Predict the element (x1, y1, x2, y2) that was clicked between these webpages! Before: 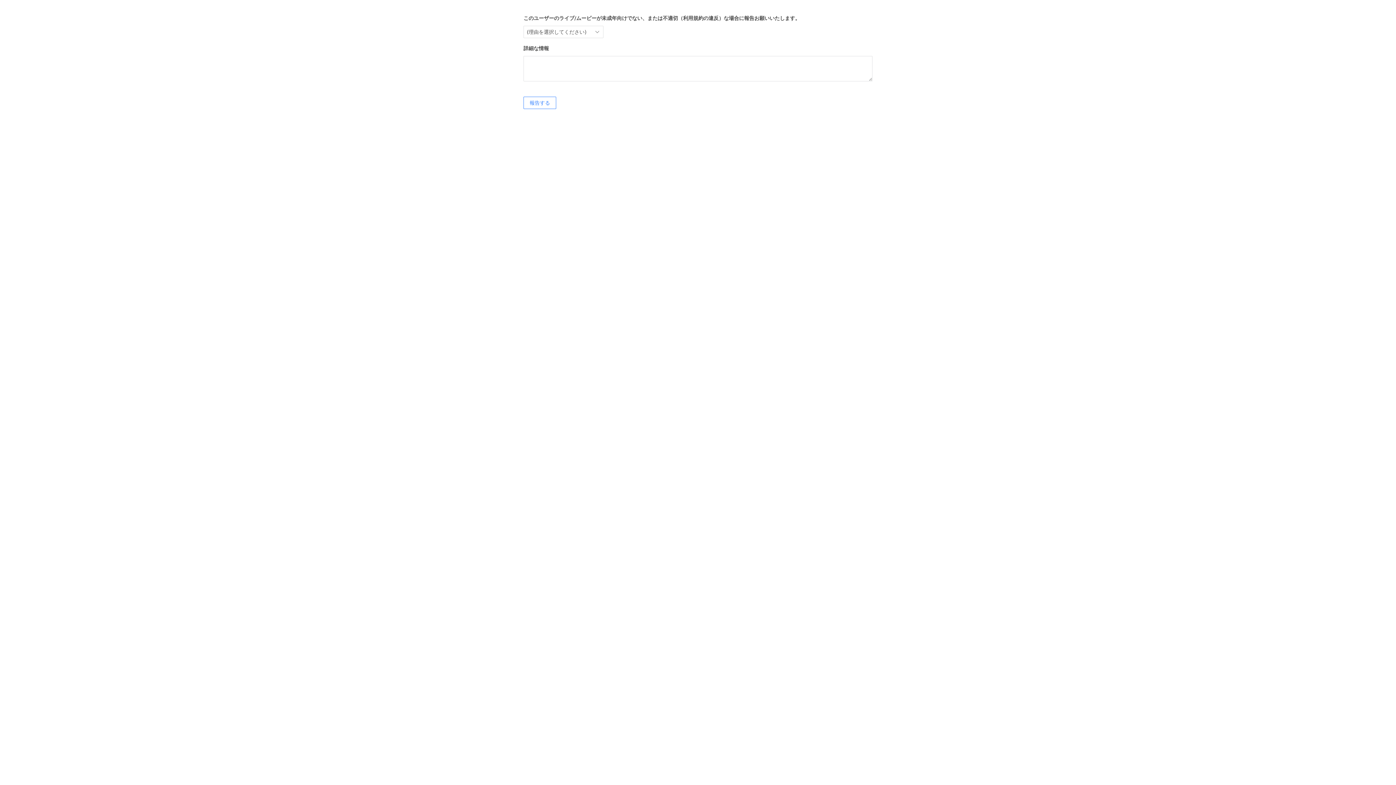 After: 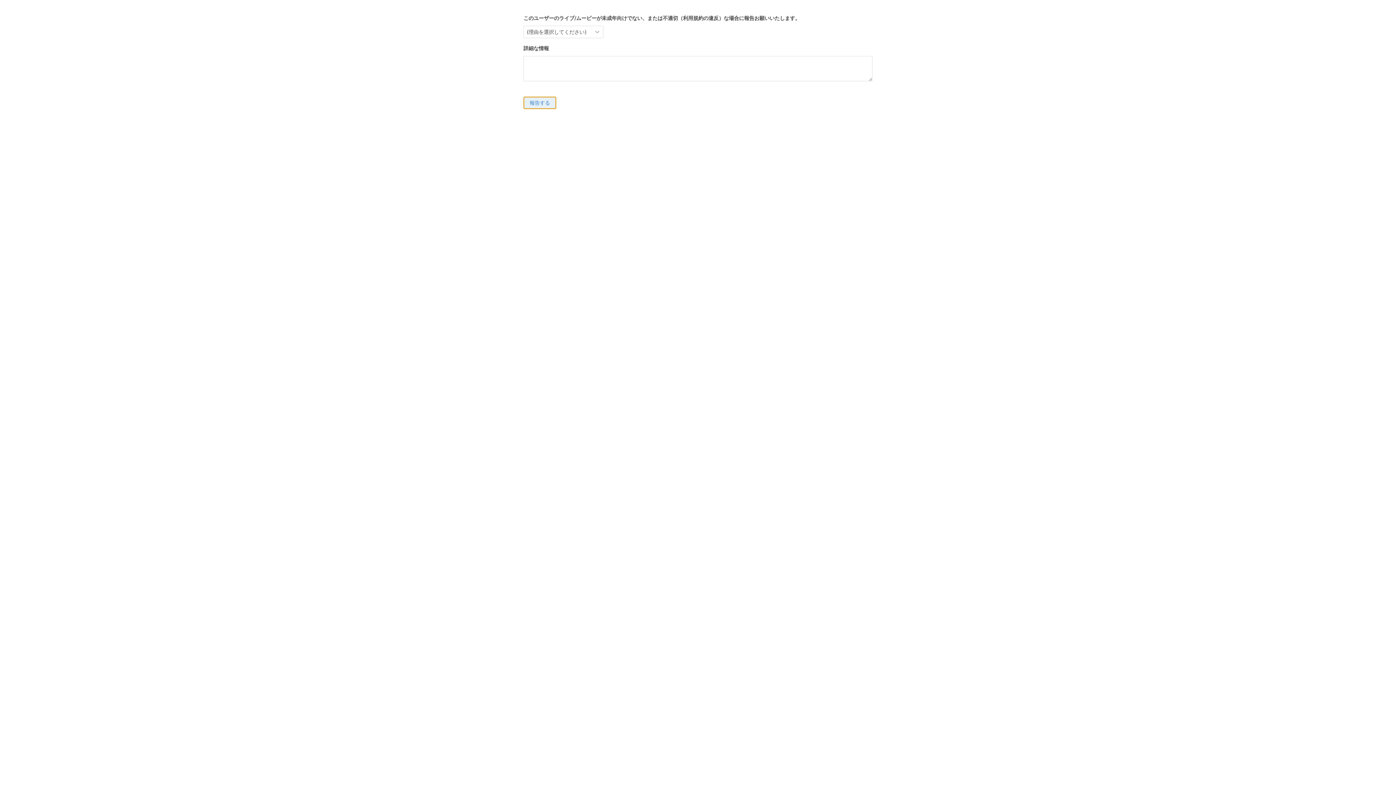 Action: label: 報告する bbox: (523, 96, 556, 109)